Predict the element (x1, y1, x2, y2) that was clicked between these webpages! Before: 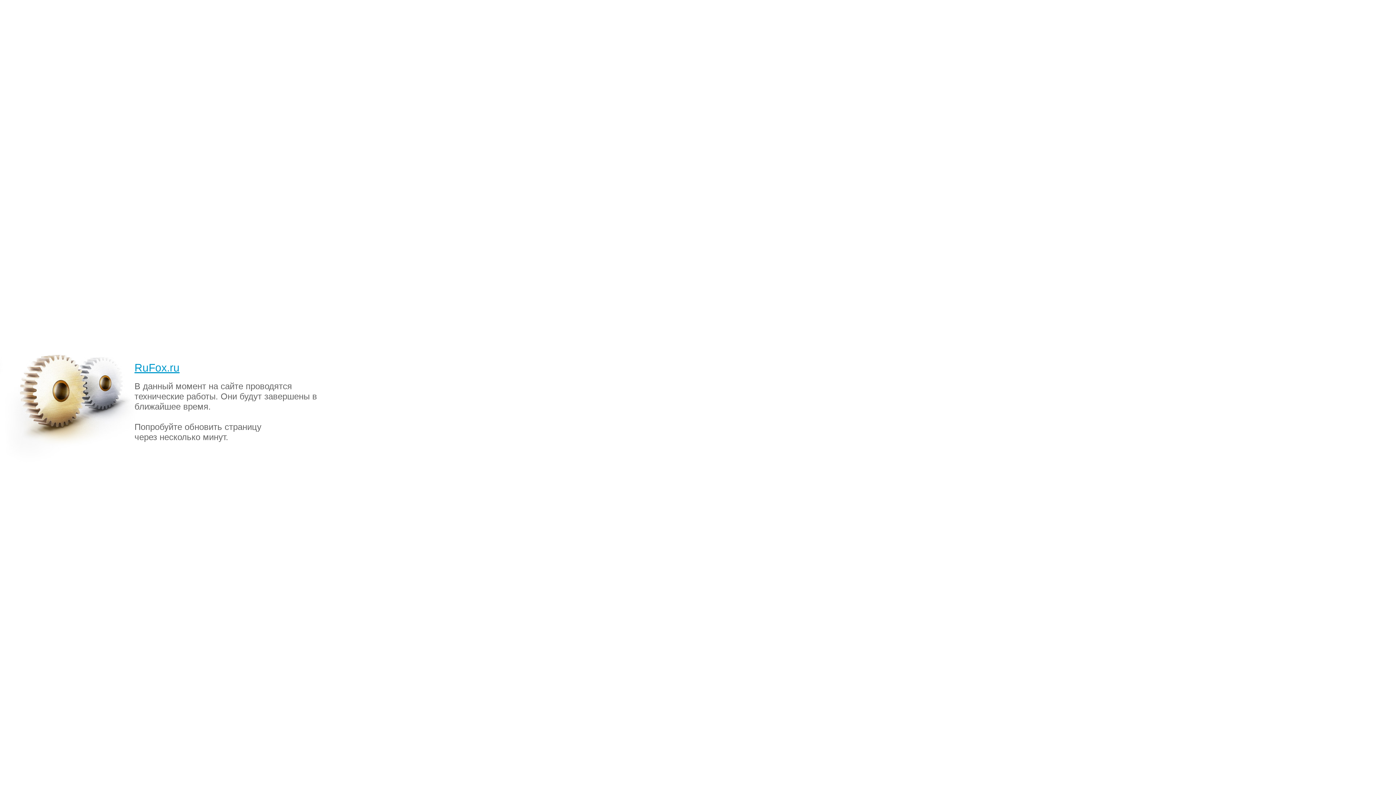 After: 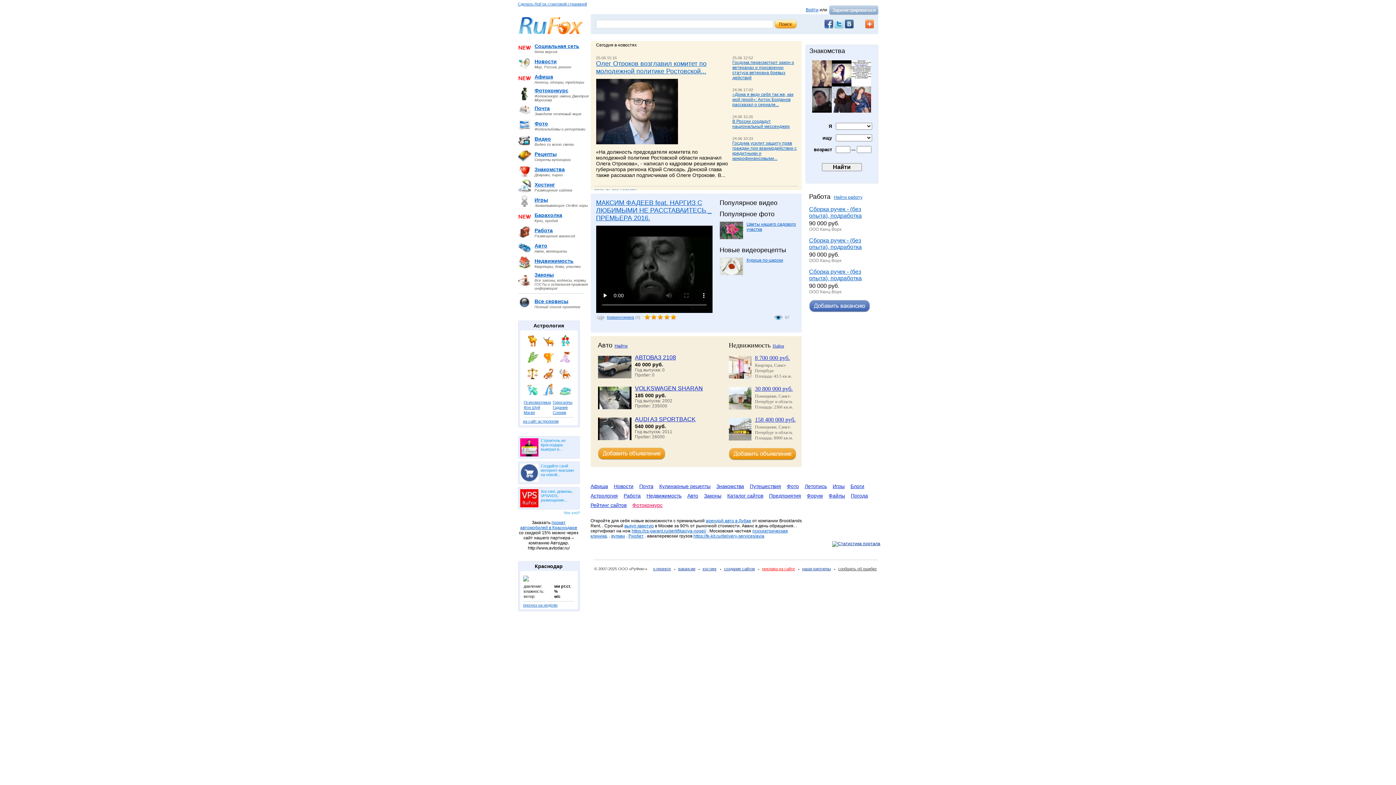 Action: bbox: (134, 361, 179, 373) label: RuFox.ru